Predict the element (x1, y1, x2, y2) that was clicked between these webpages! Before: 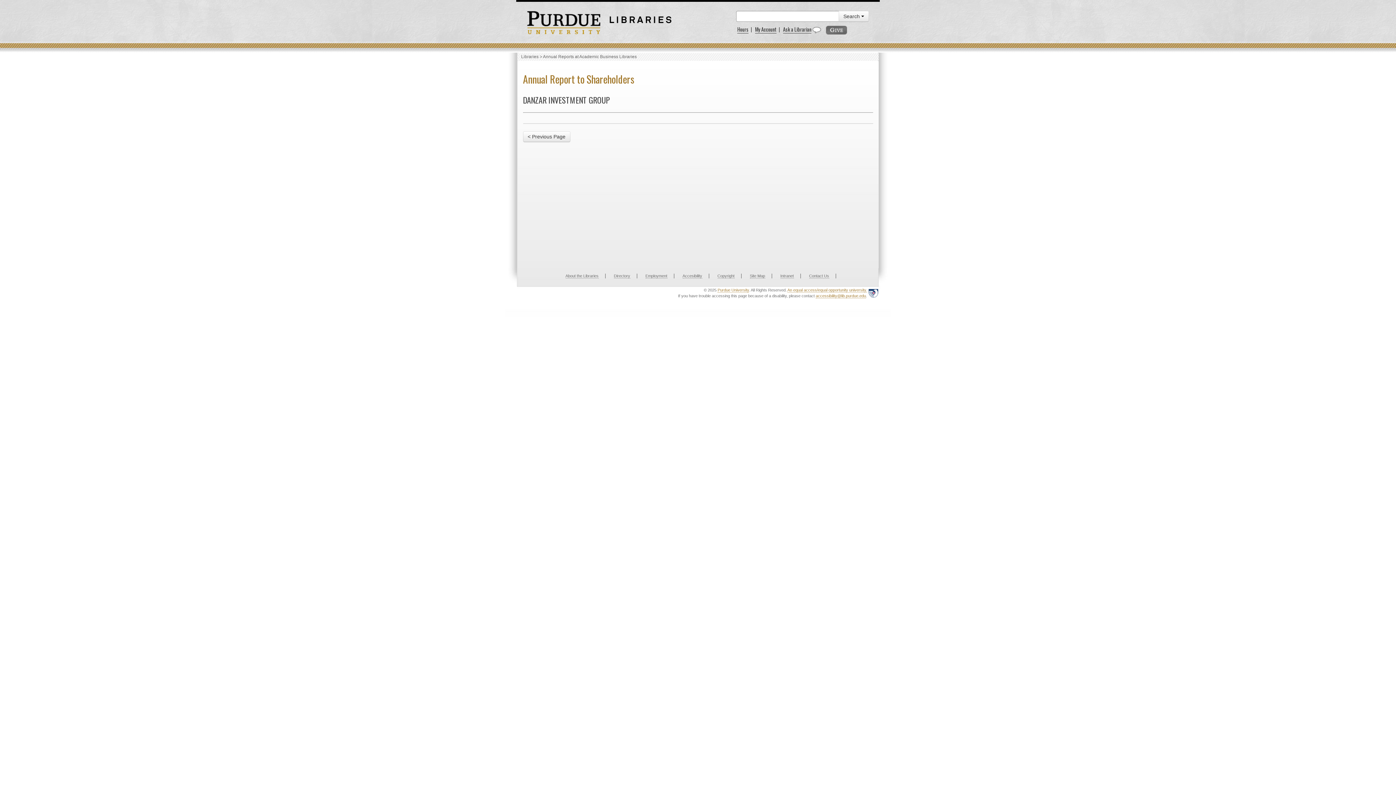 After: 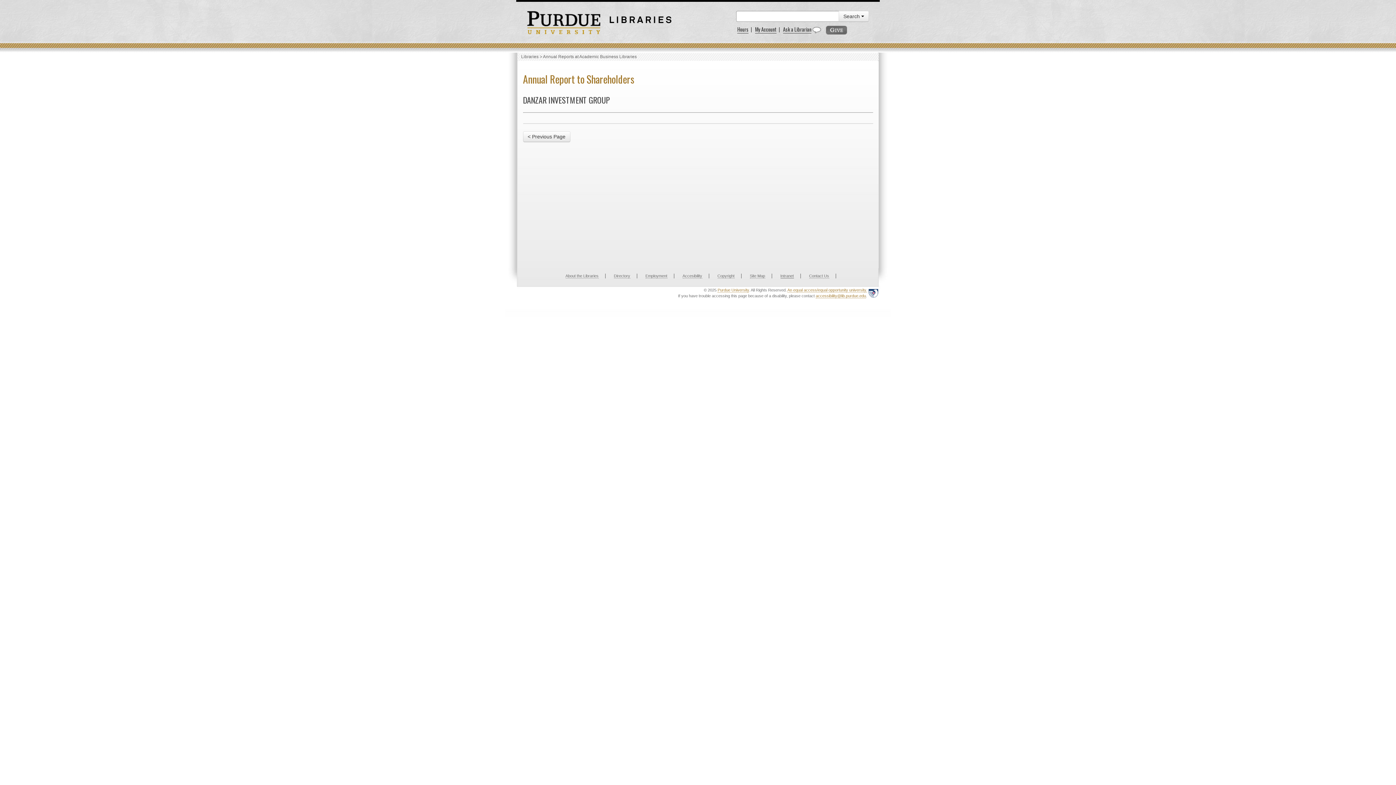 Action: bbox: (780, 273, 794, 278) label: Intranet